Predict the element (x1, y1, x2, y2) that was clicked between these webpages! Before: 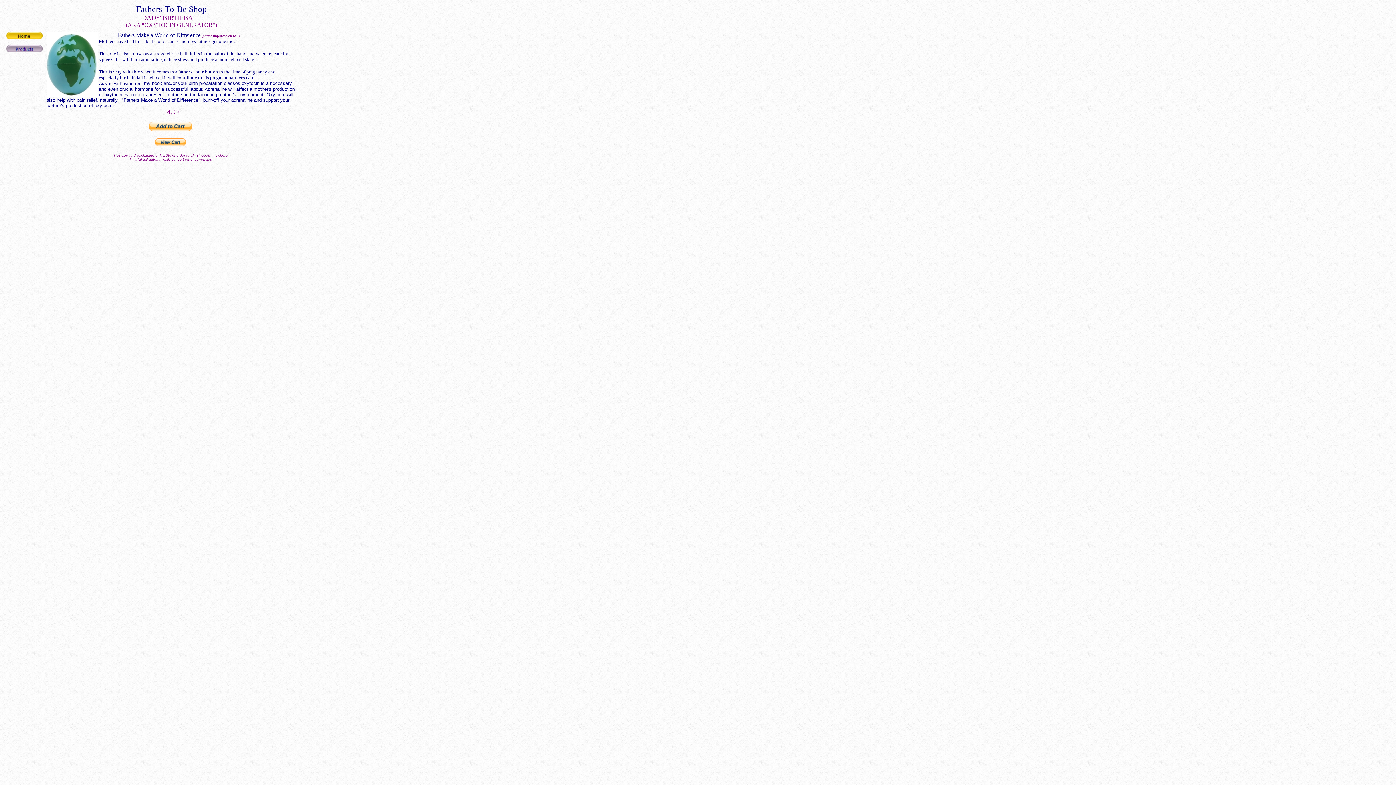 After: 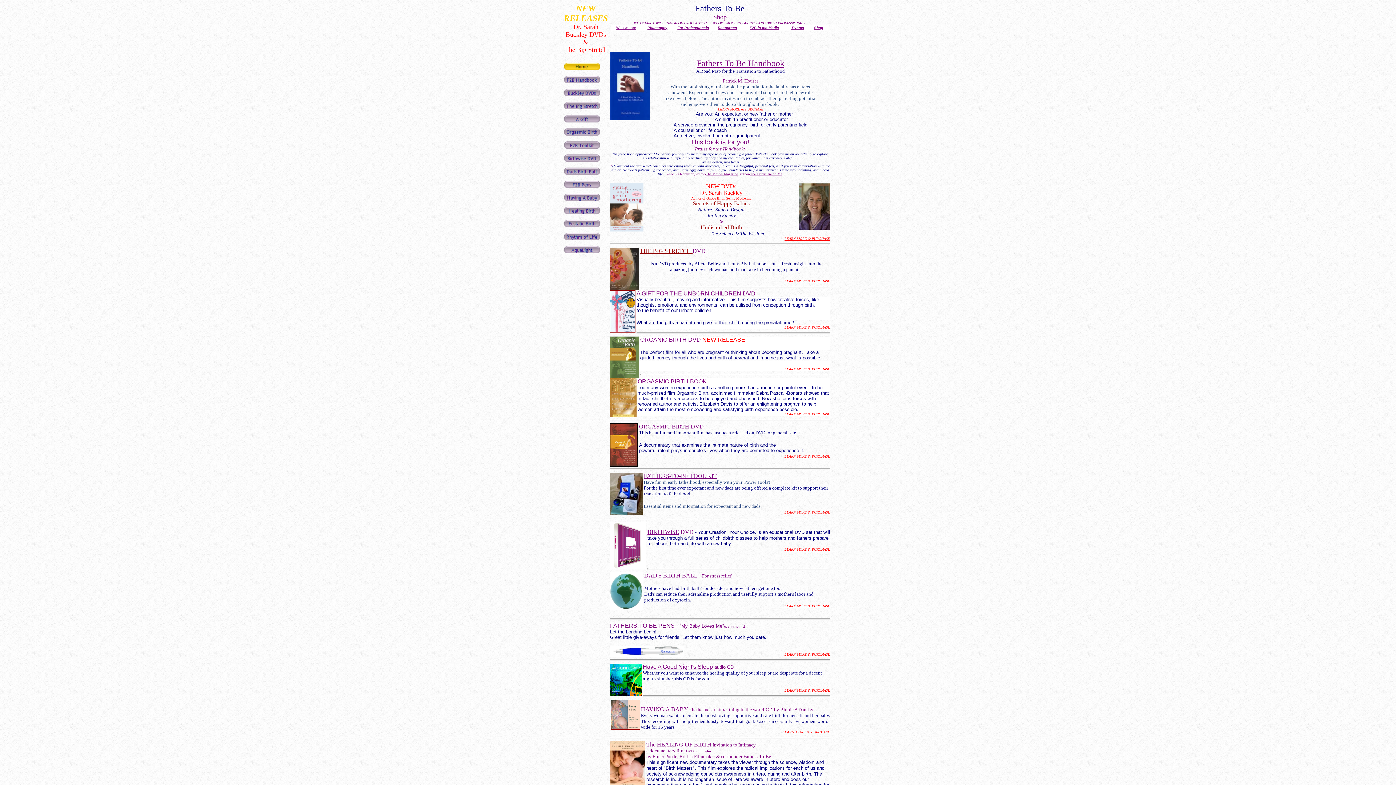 Action: bbox: (6, 47, 42, 53)